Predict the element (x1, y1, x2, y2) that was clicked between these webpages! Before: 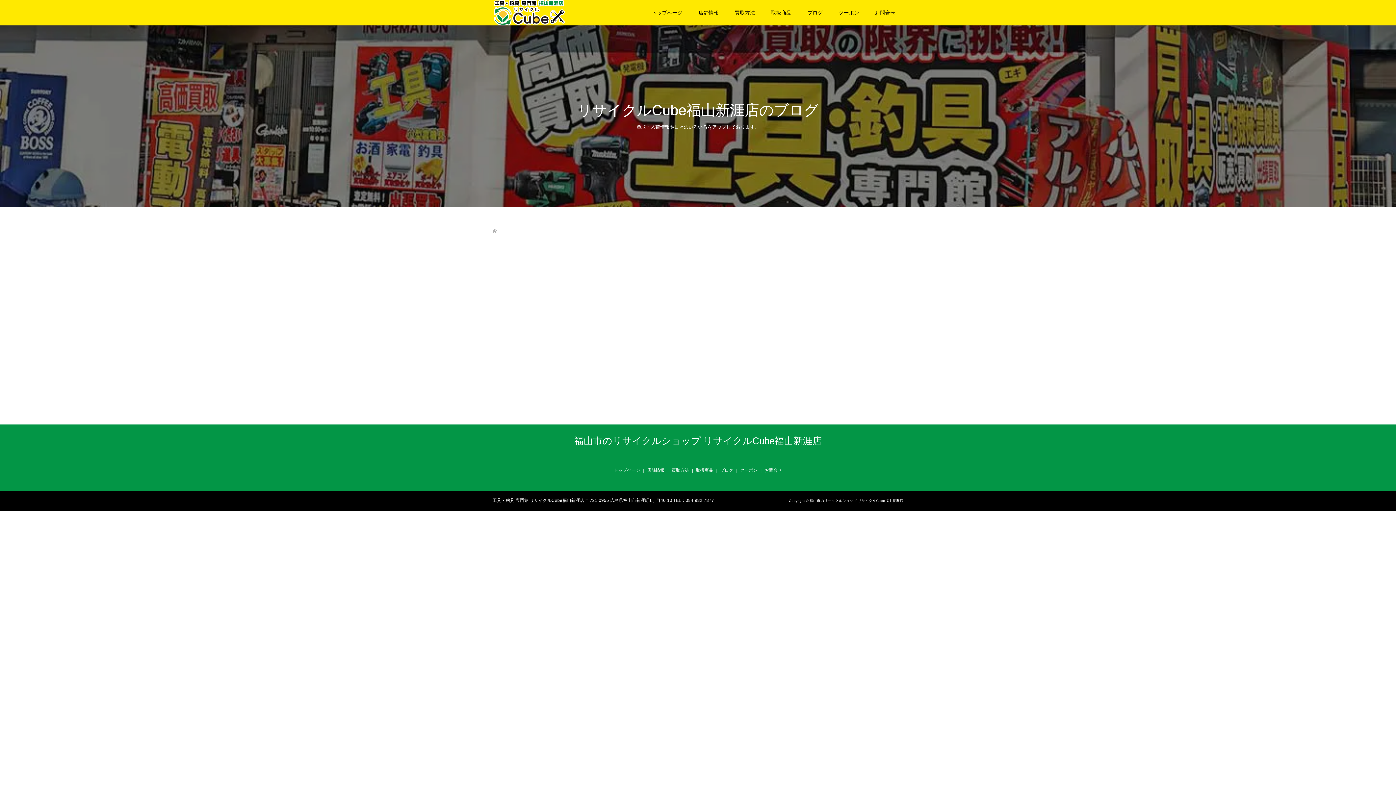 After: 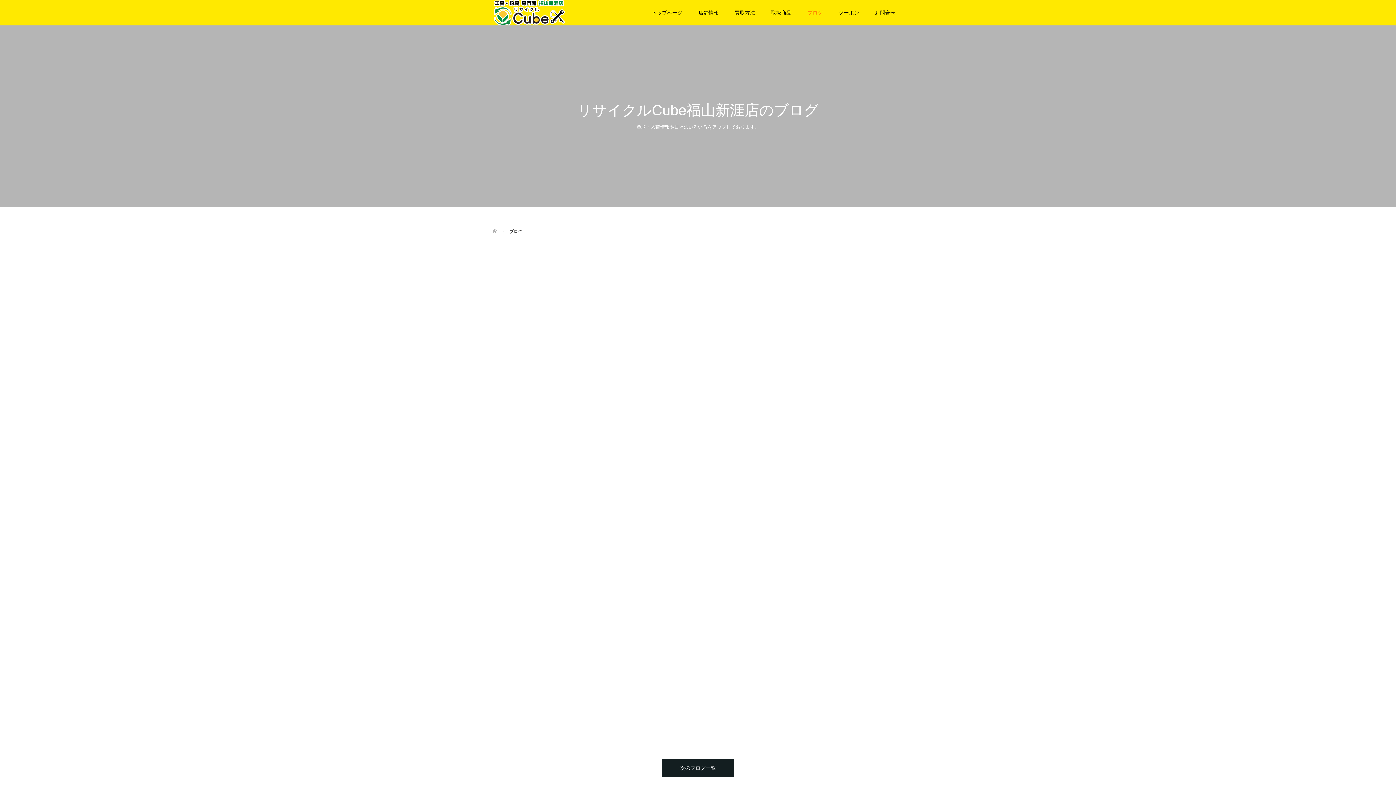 Action: label: ブログ bbox: (799, 0, 830, 25)